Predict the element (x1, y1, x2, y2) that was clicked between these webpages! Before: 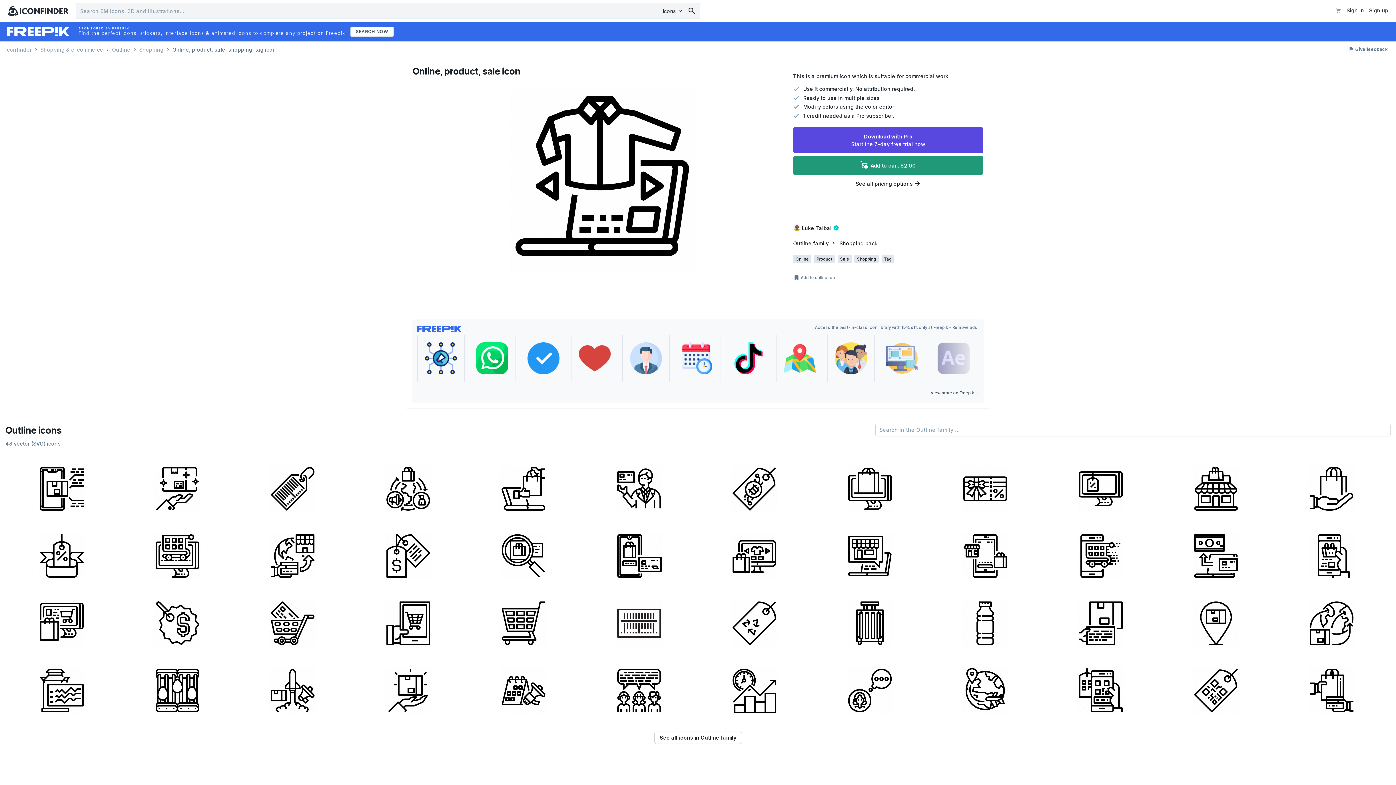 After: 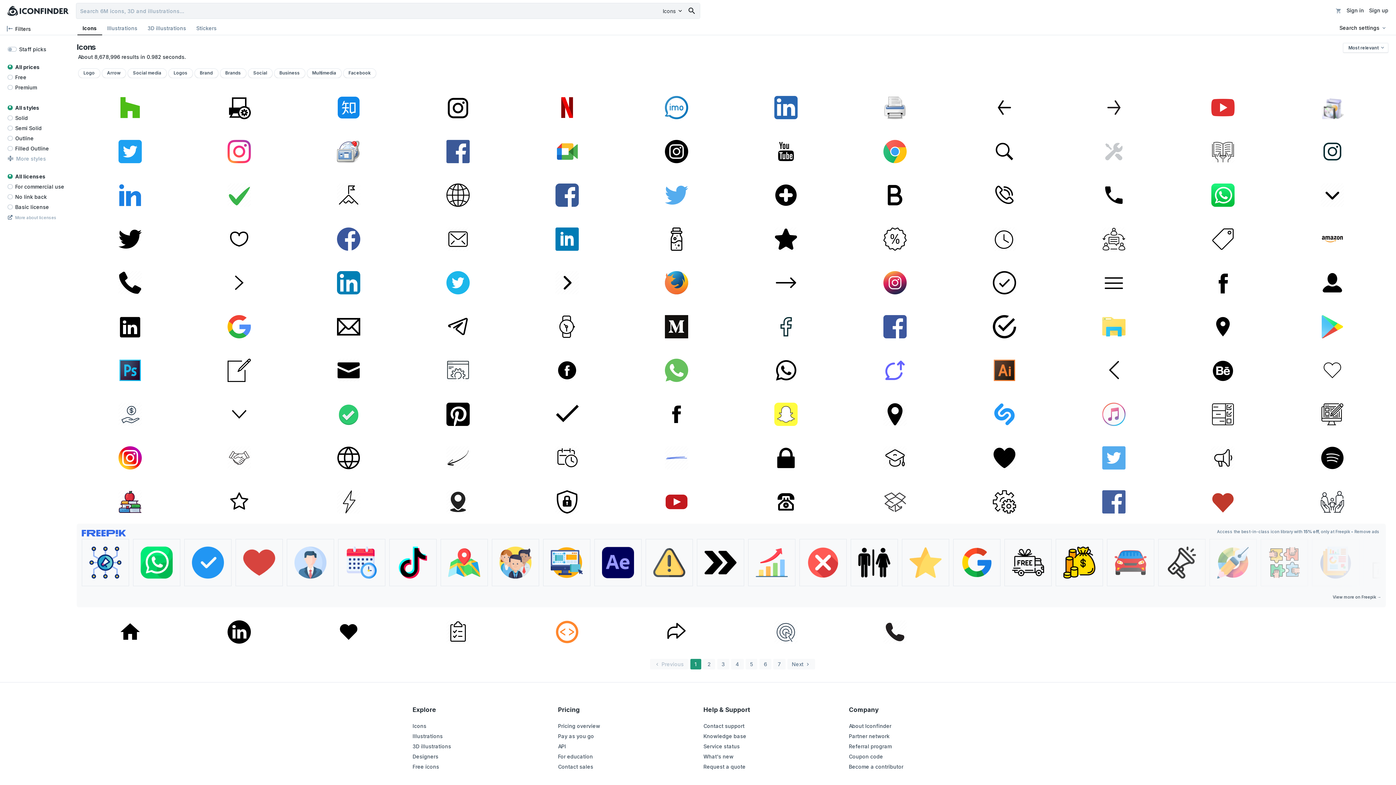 Action: bbox: (683, 3, 700, 18)